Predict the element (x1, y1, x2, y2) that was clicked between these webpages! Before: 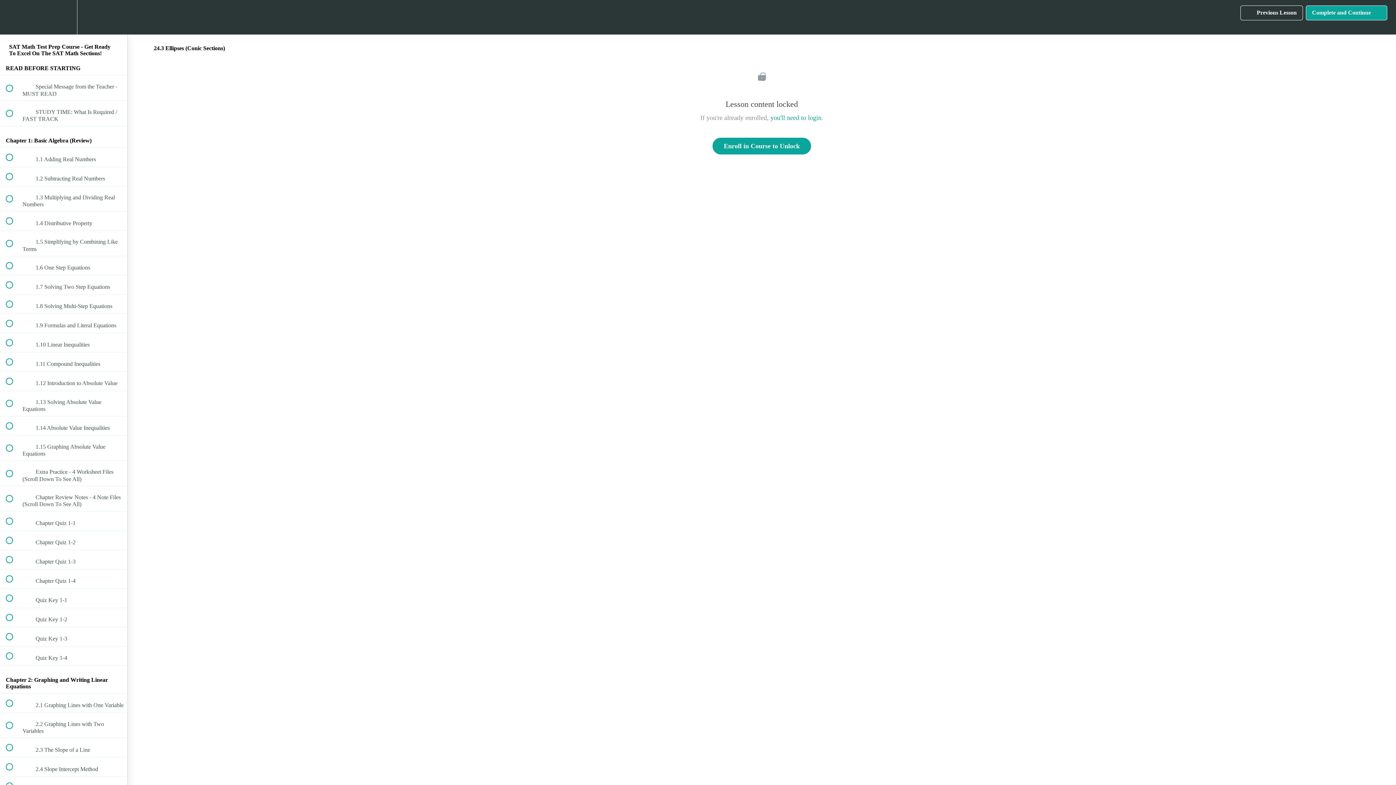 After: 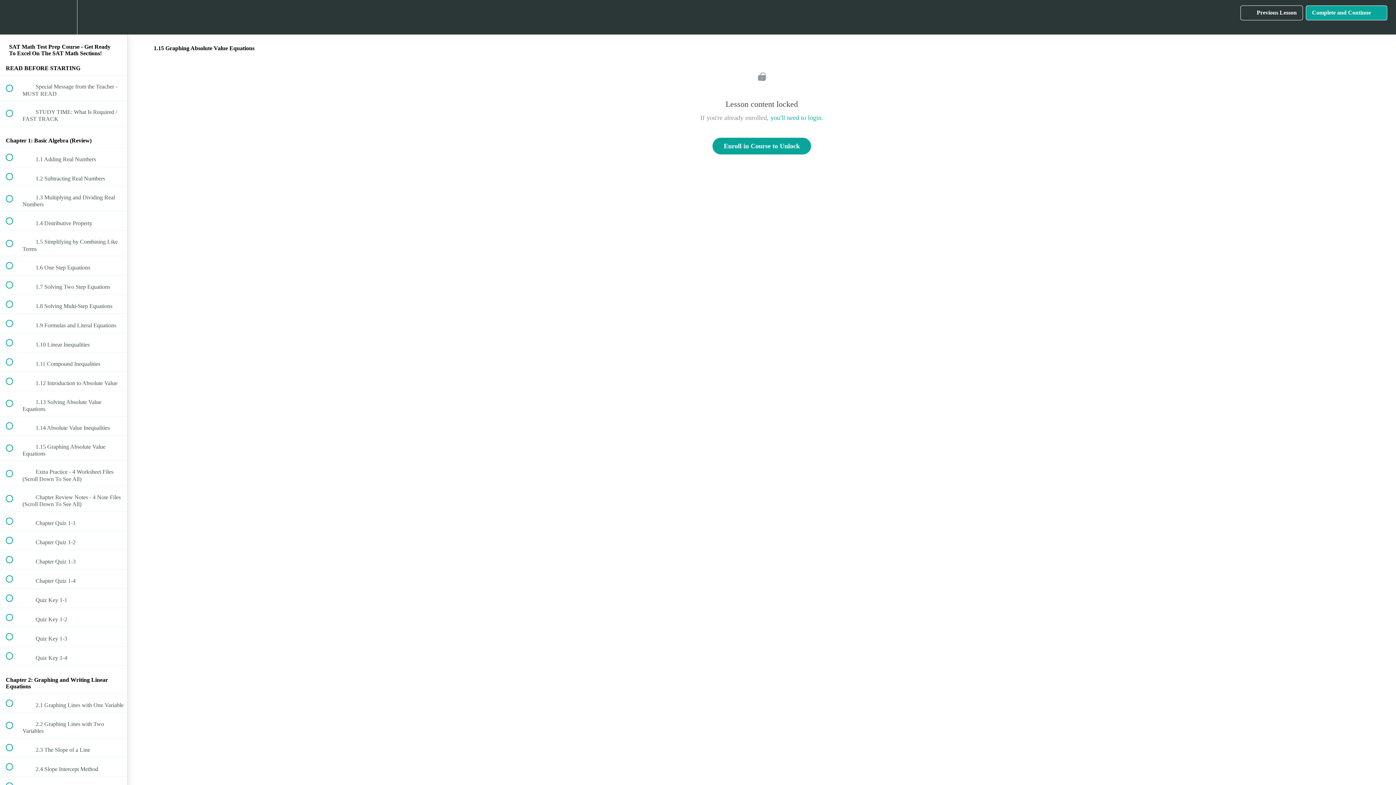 Action: bbox: (0, 435, 127, 460) label:  
 1.15 Graphing Absolute Value Equations